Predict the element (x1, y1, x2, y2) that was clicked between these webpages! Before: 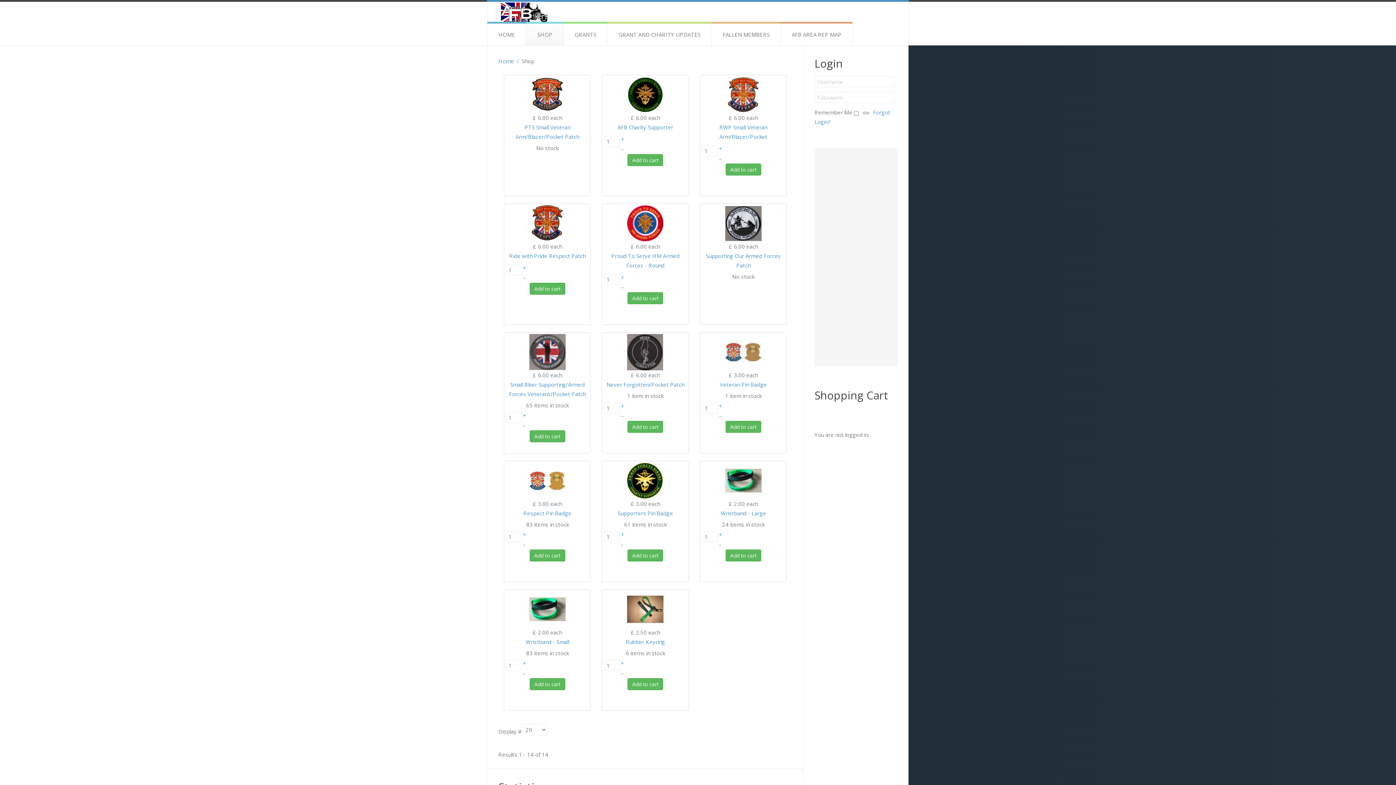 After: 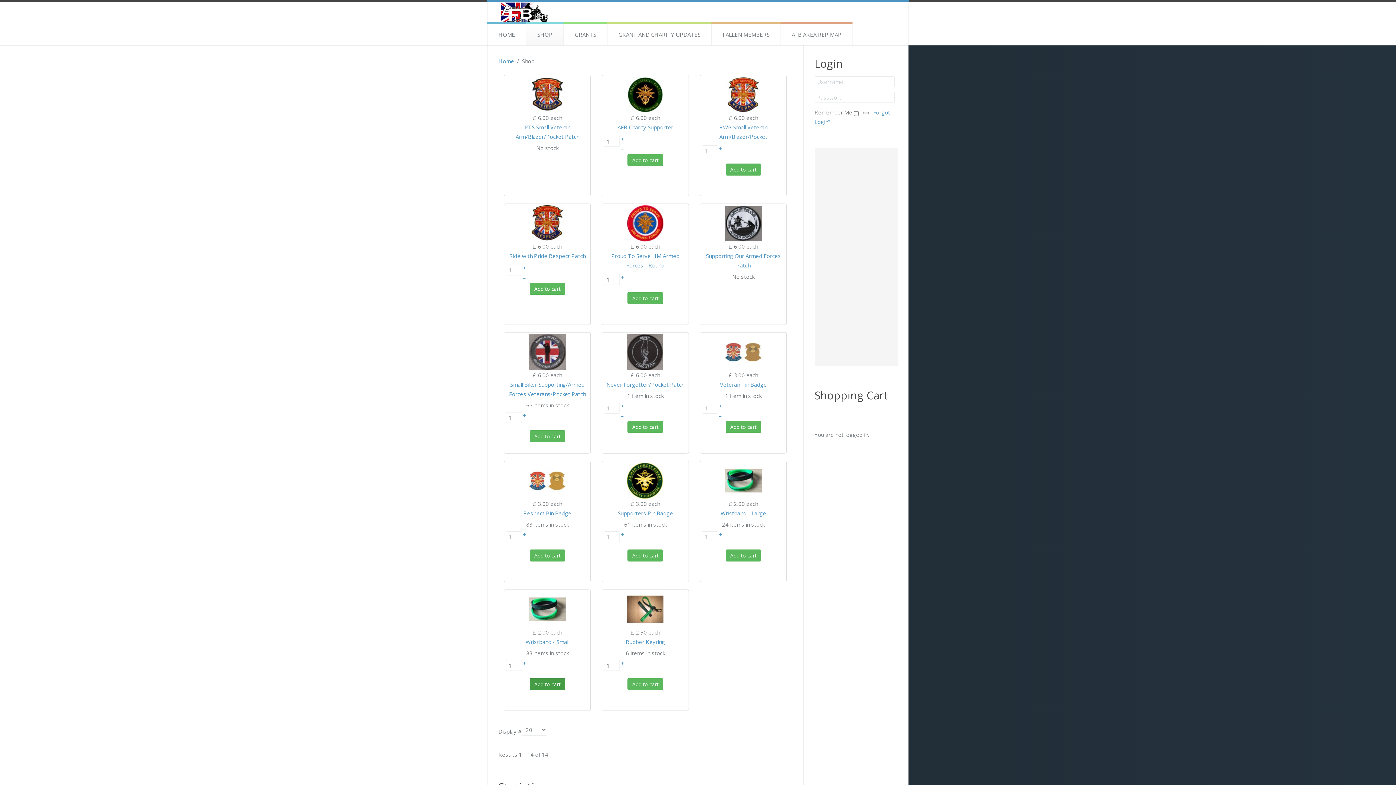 Action: bbox: (529, 678, 565, 690) label: Add to cart